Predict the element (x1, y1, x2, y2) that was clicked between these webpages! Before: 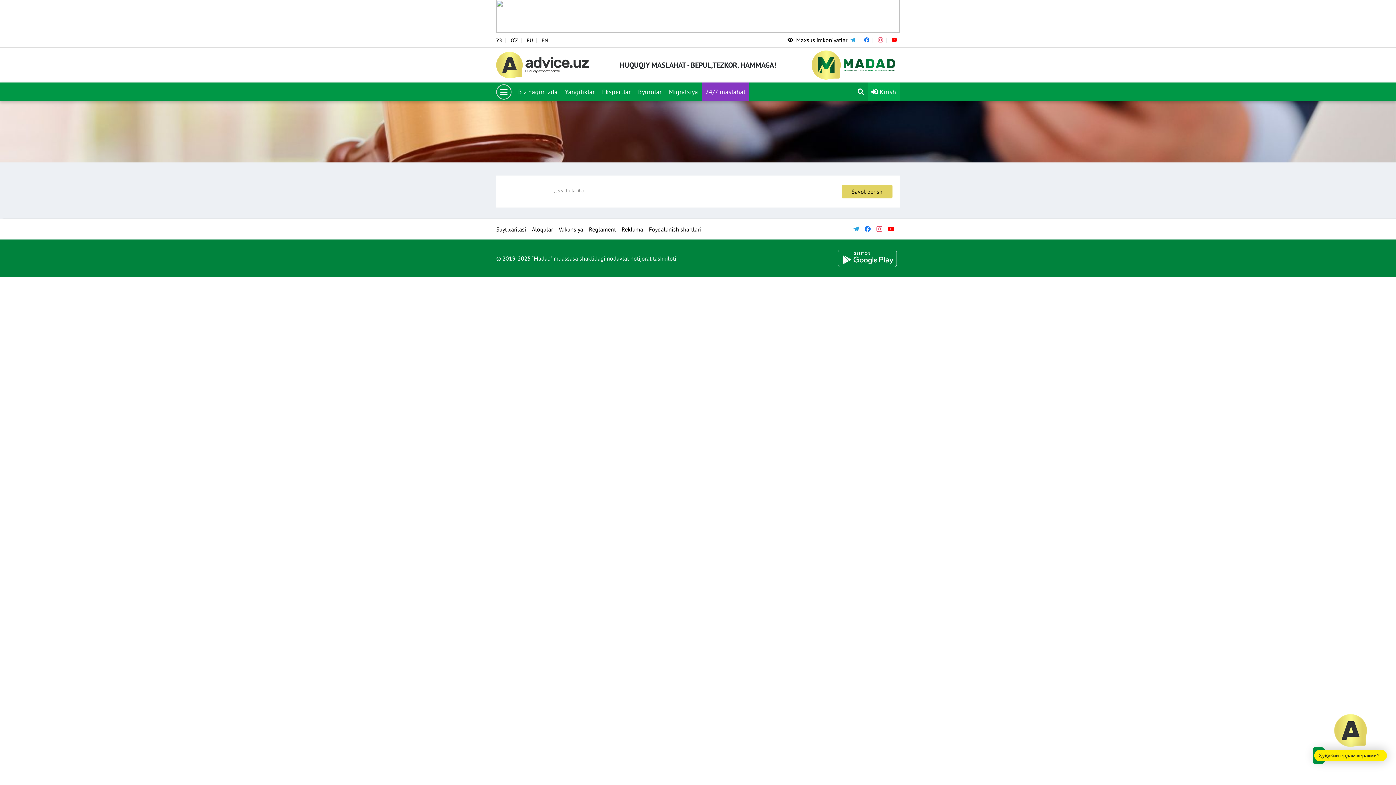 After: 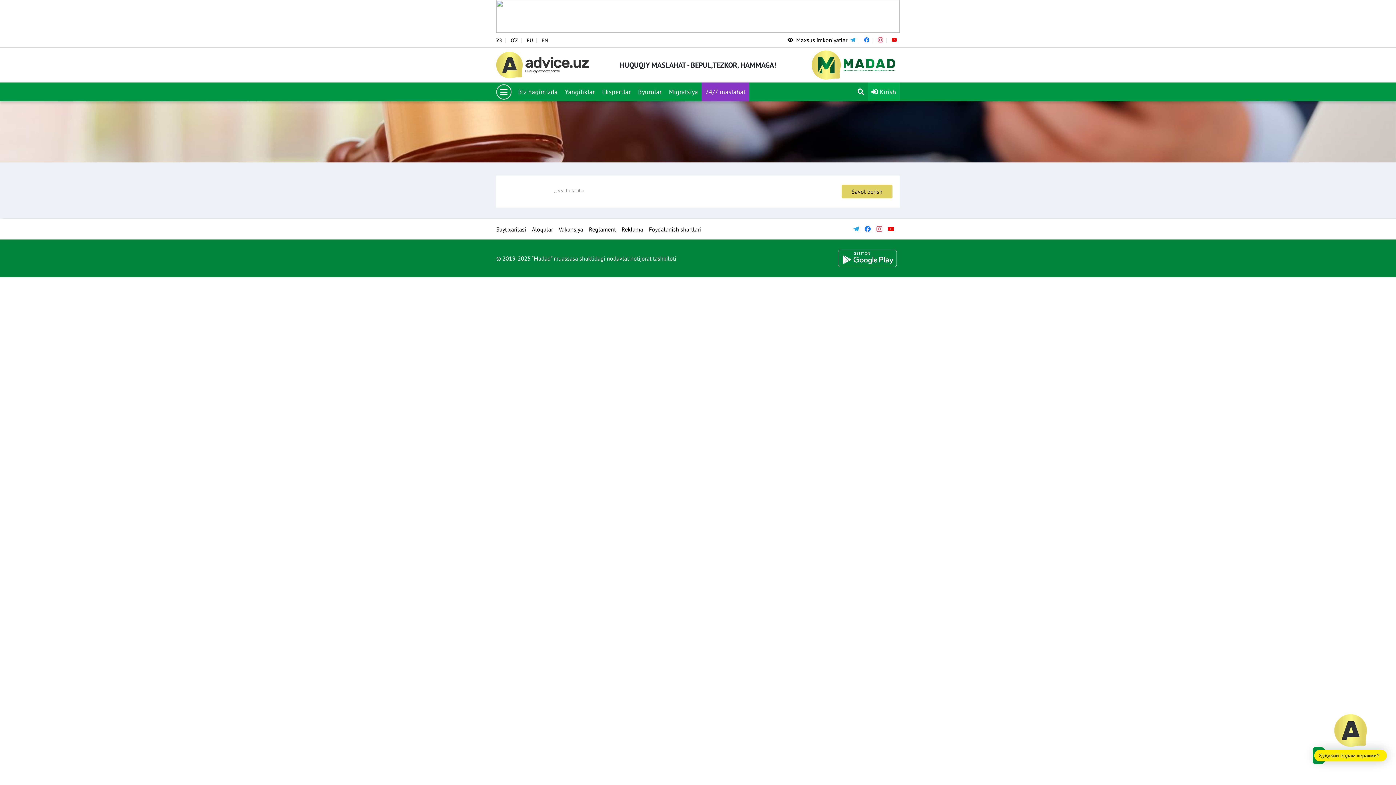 Action: bbox: (510, 37, 518, 43) label: O‘Z